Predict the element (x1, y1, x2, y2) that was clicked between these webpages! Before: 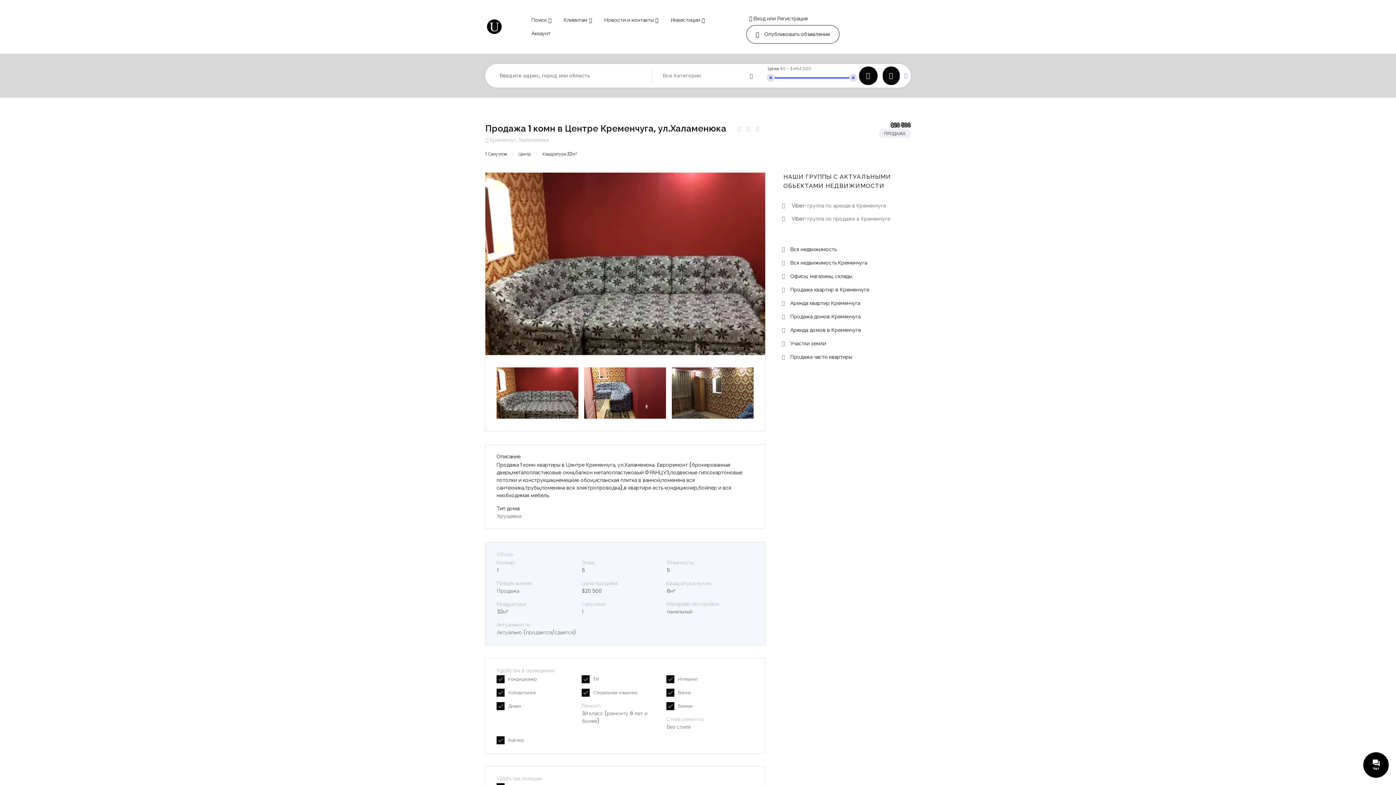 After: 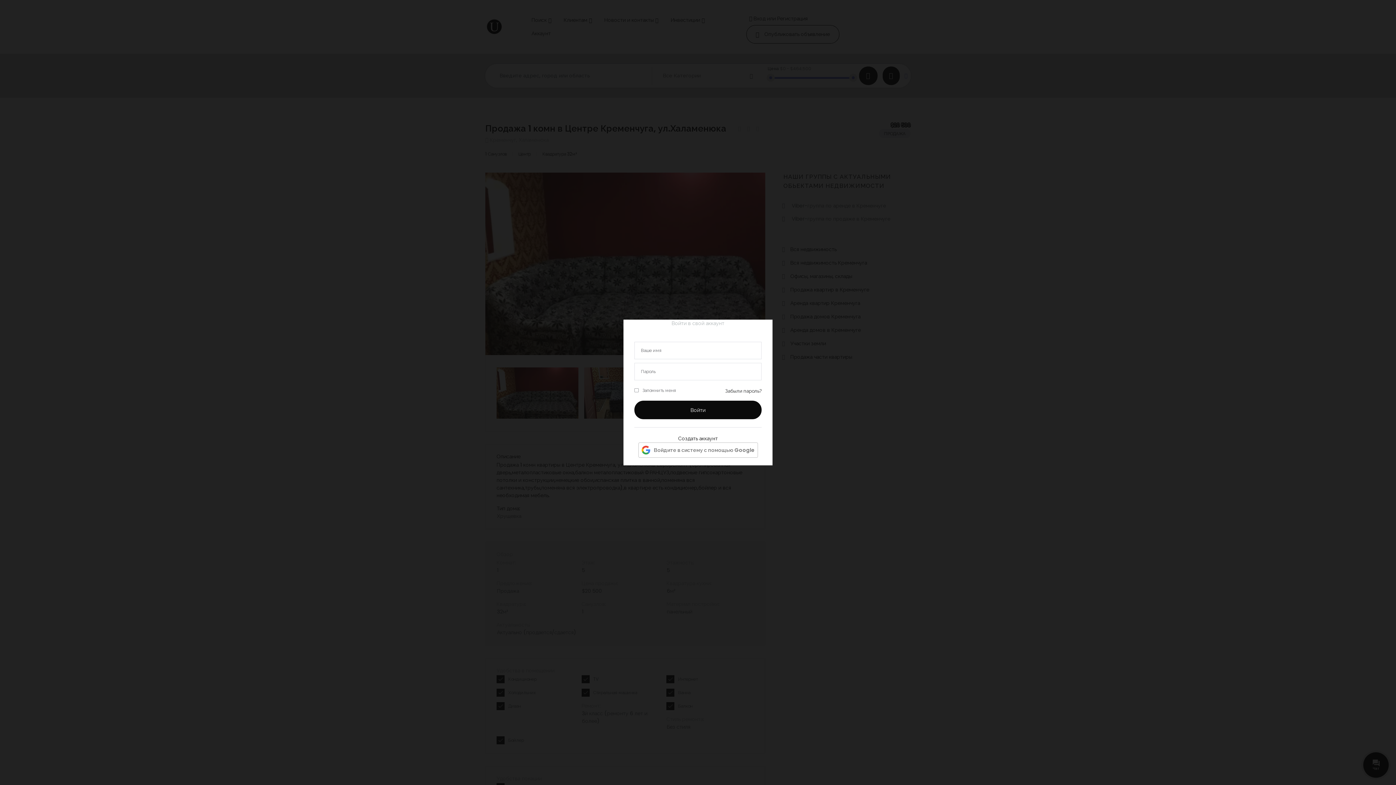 Action: label: Вход  bbox: (753, 14, 767, 22)